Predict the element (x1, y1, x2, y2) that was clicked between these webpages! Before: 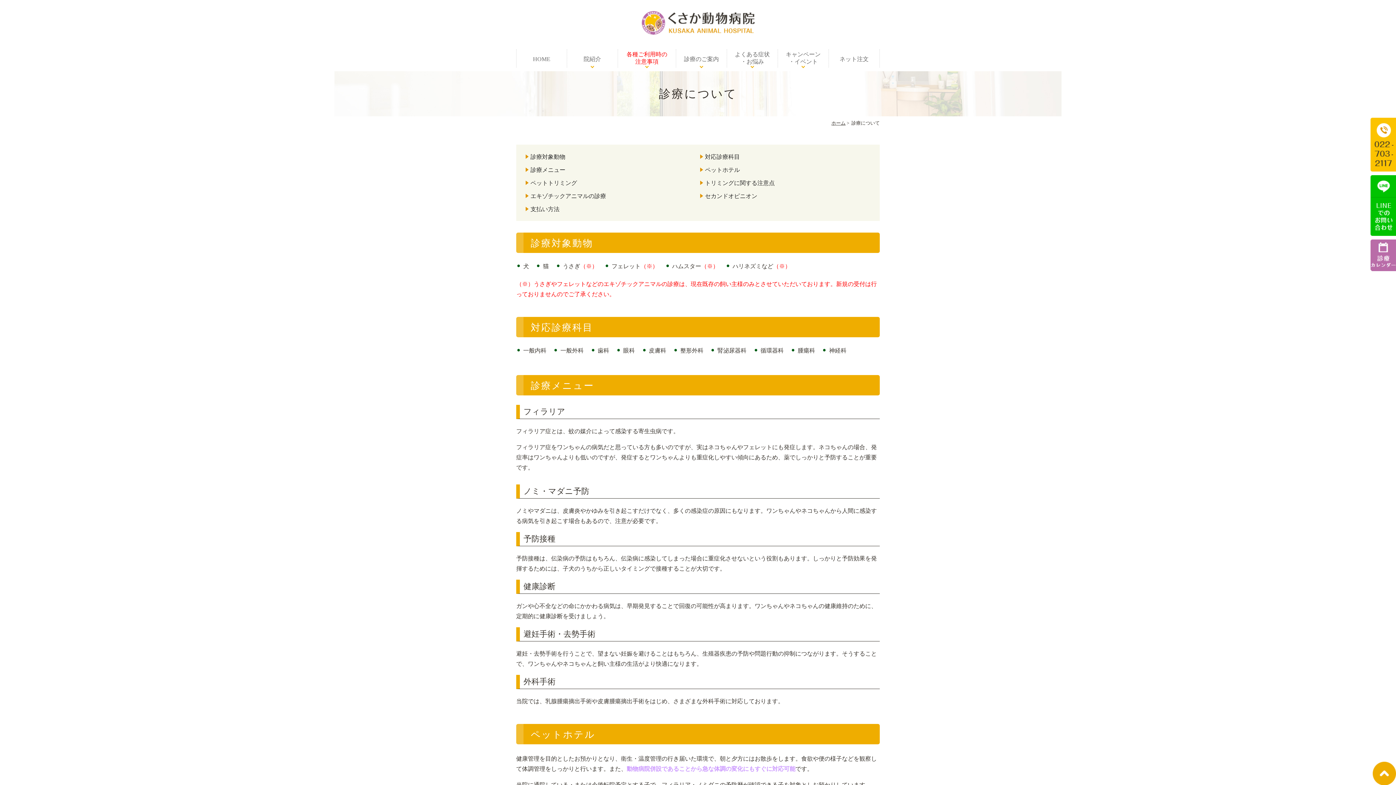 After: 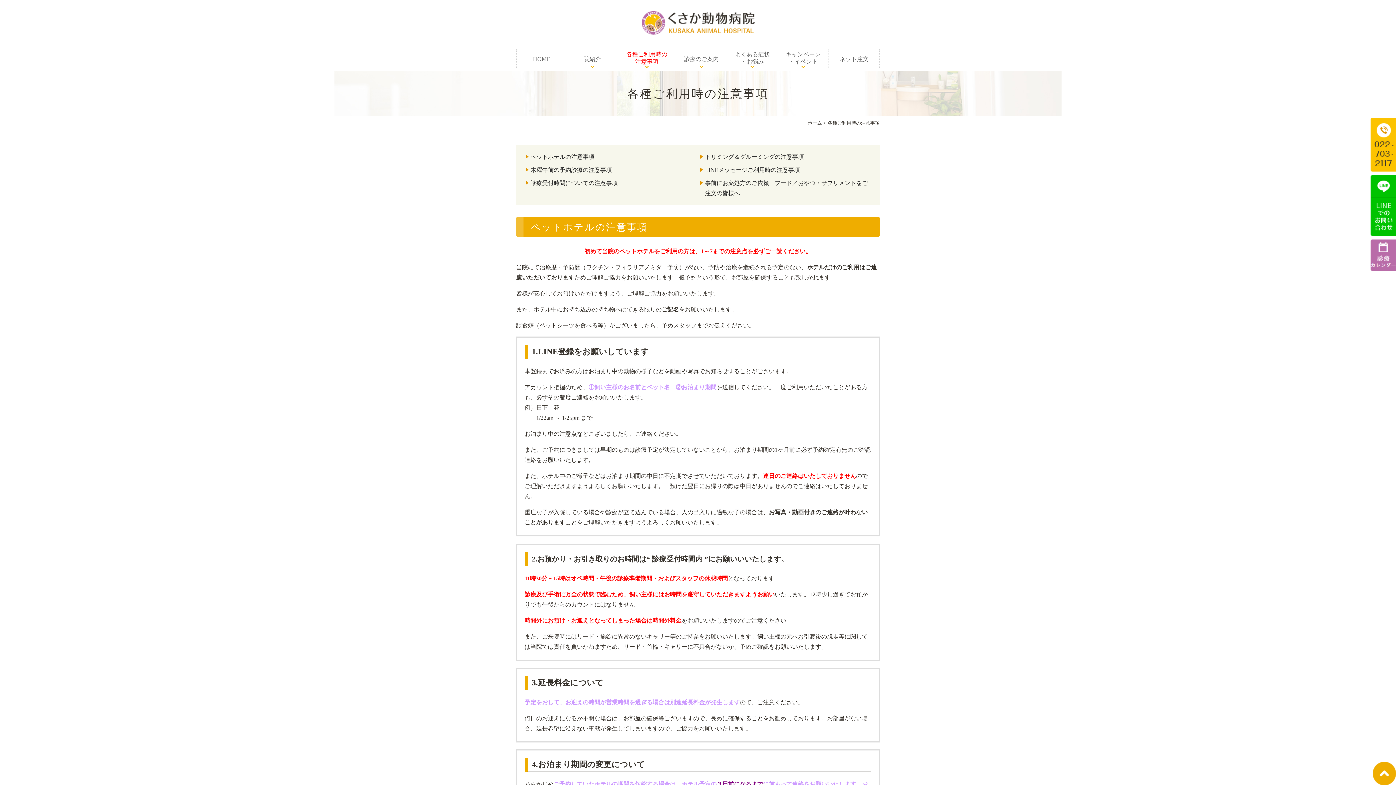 Action: label: 各種ご利用時の
注意事項 bbox: (618, 49, 676, 67)